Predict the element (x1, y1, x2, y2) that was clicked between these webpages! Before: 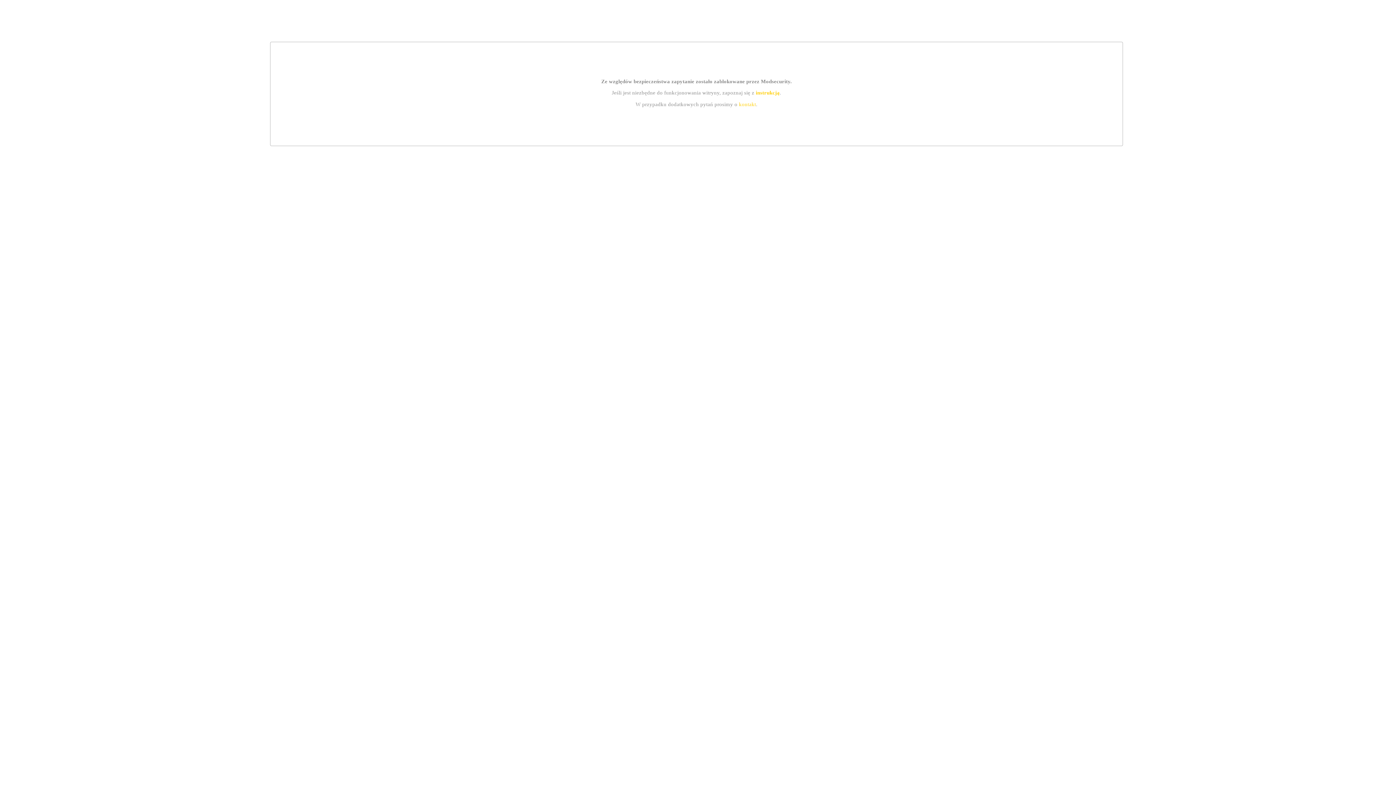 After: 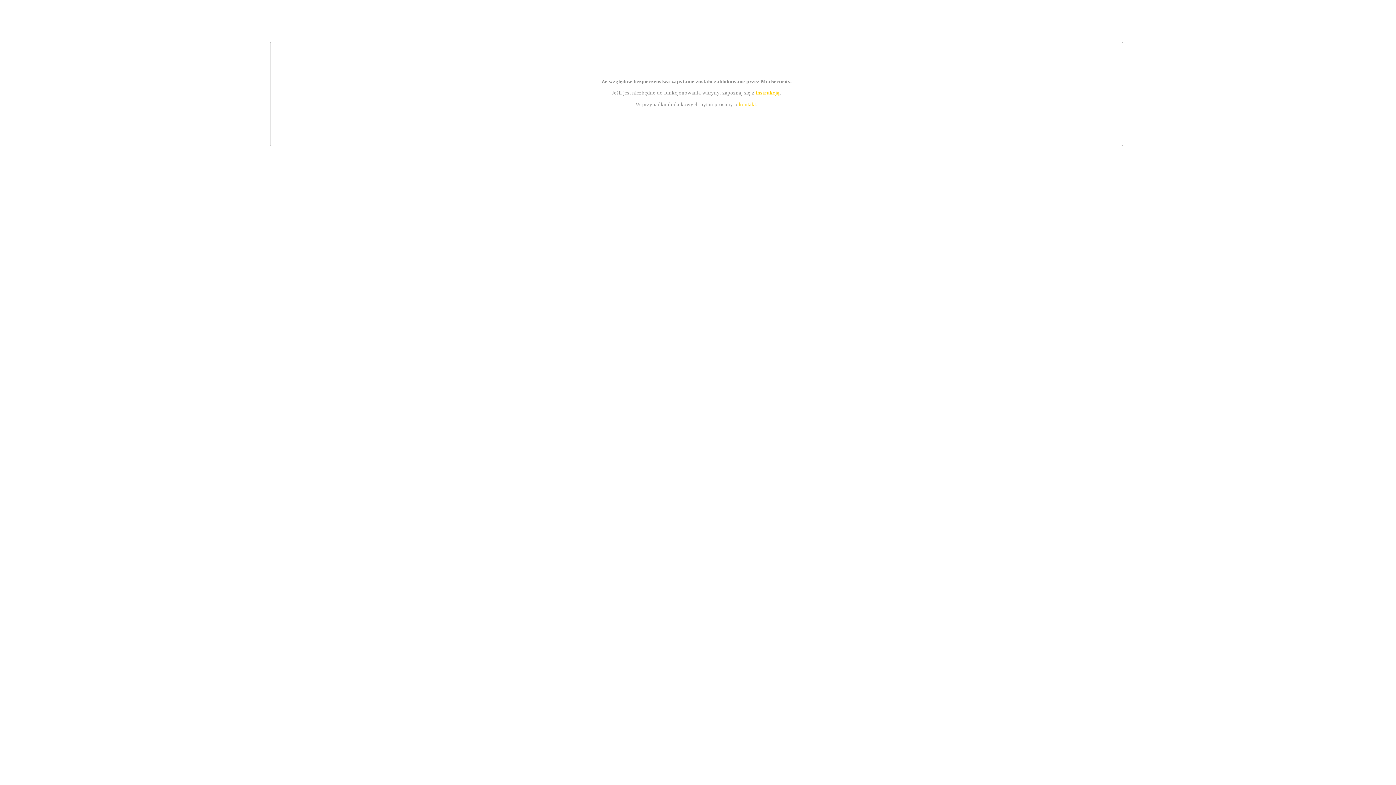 Action: bbox: (739, 101, 756, 107) label: kontakt